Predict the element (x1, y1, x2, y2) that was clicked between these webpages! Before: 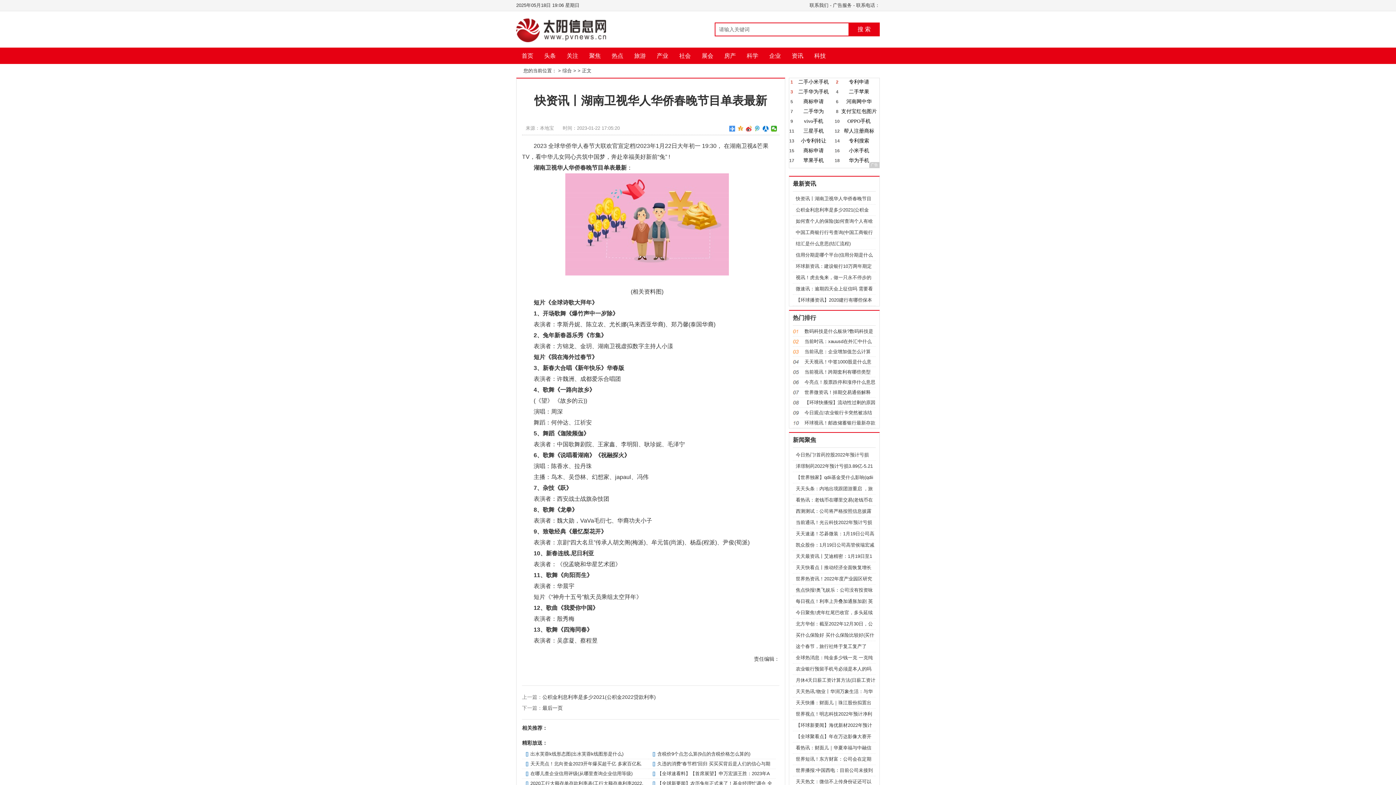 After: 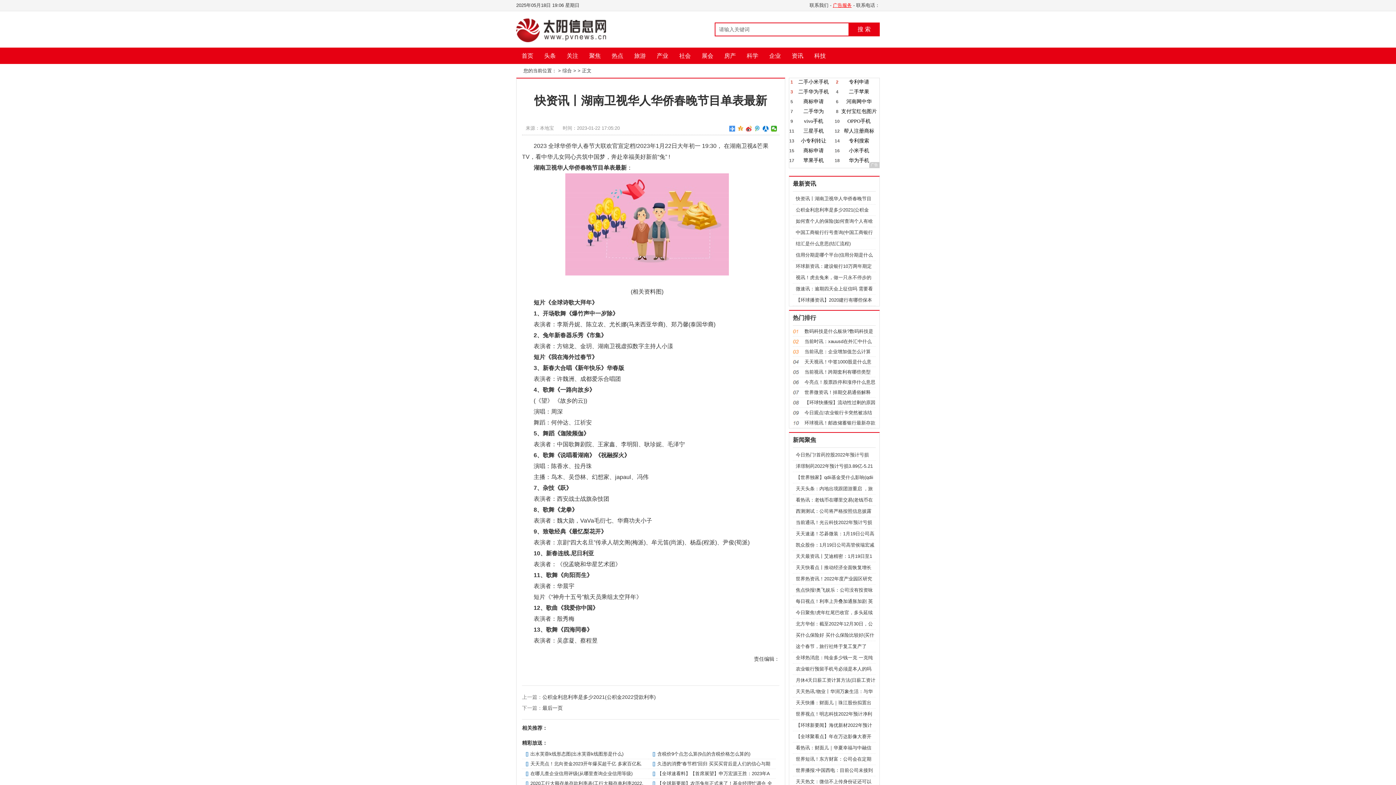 Action: label: 广告服务 bbox: (833, 2, 852, 8)